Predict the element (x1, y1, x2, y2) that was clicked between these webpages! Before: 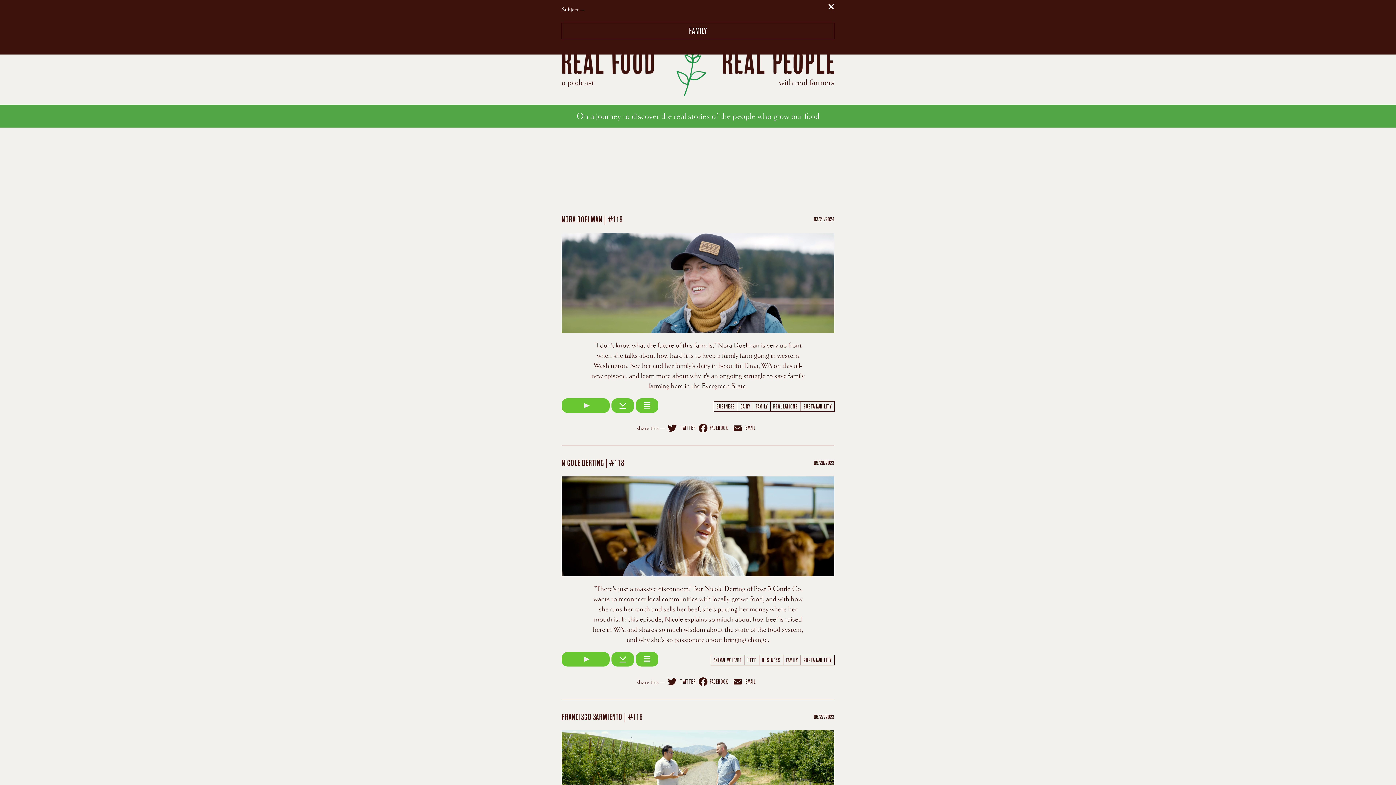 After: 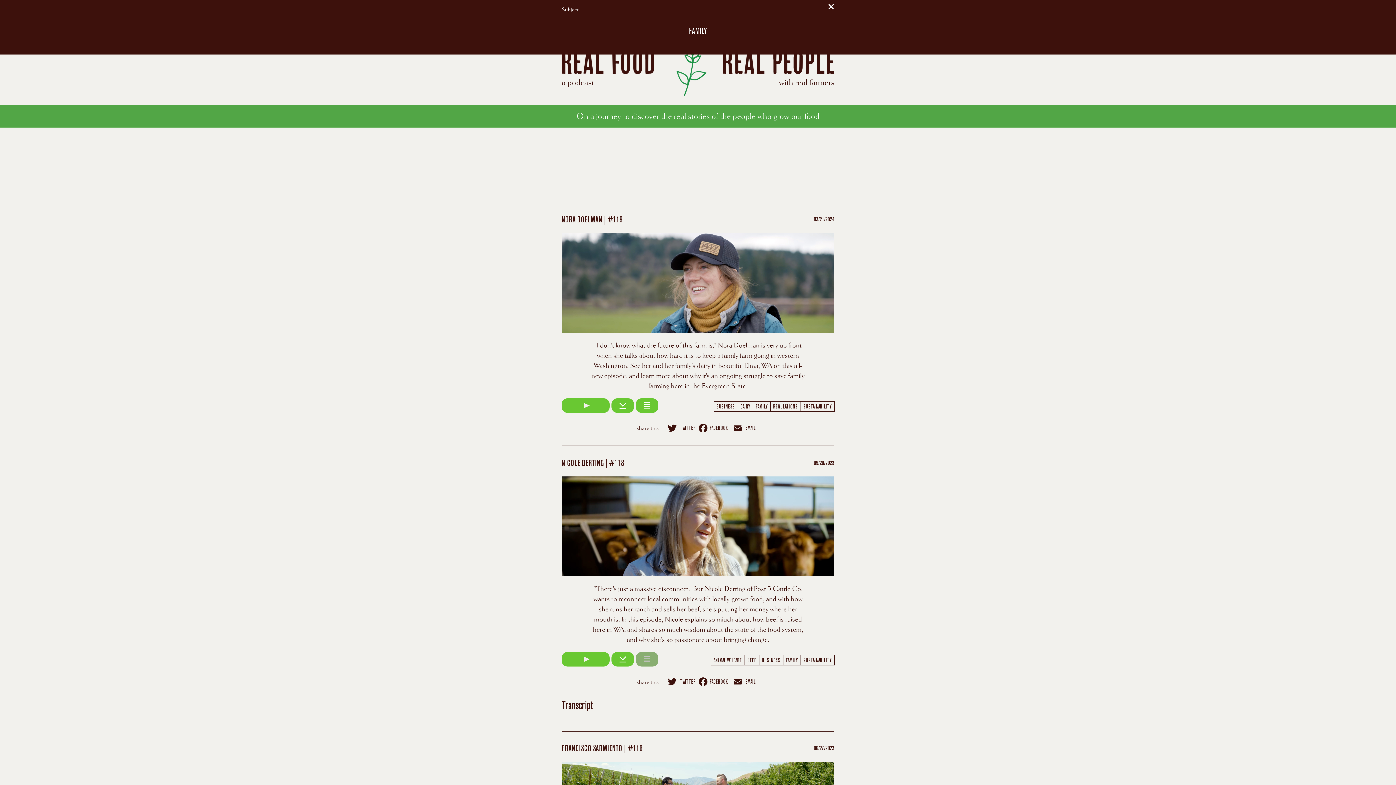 Action: bbox: (636, 652, 658, 668)